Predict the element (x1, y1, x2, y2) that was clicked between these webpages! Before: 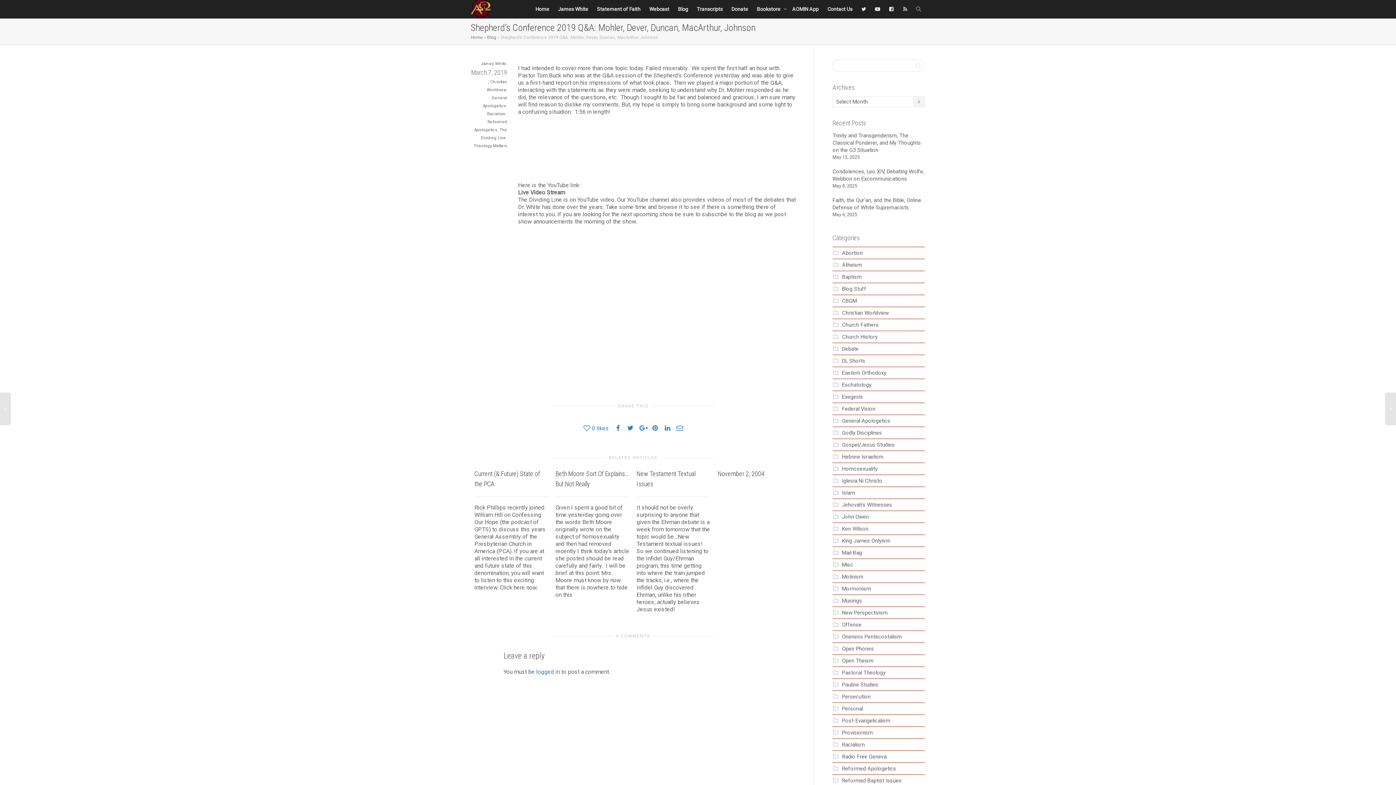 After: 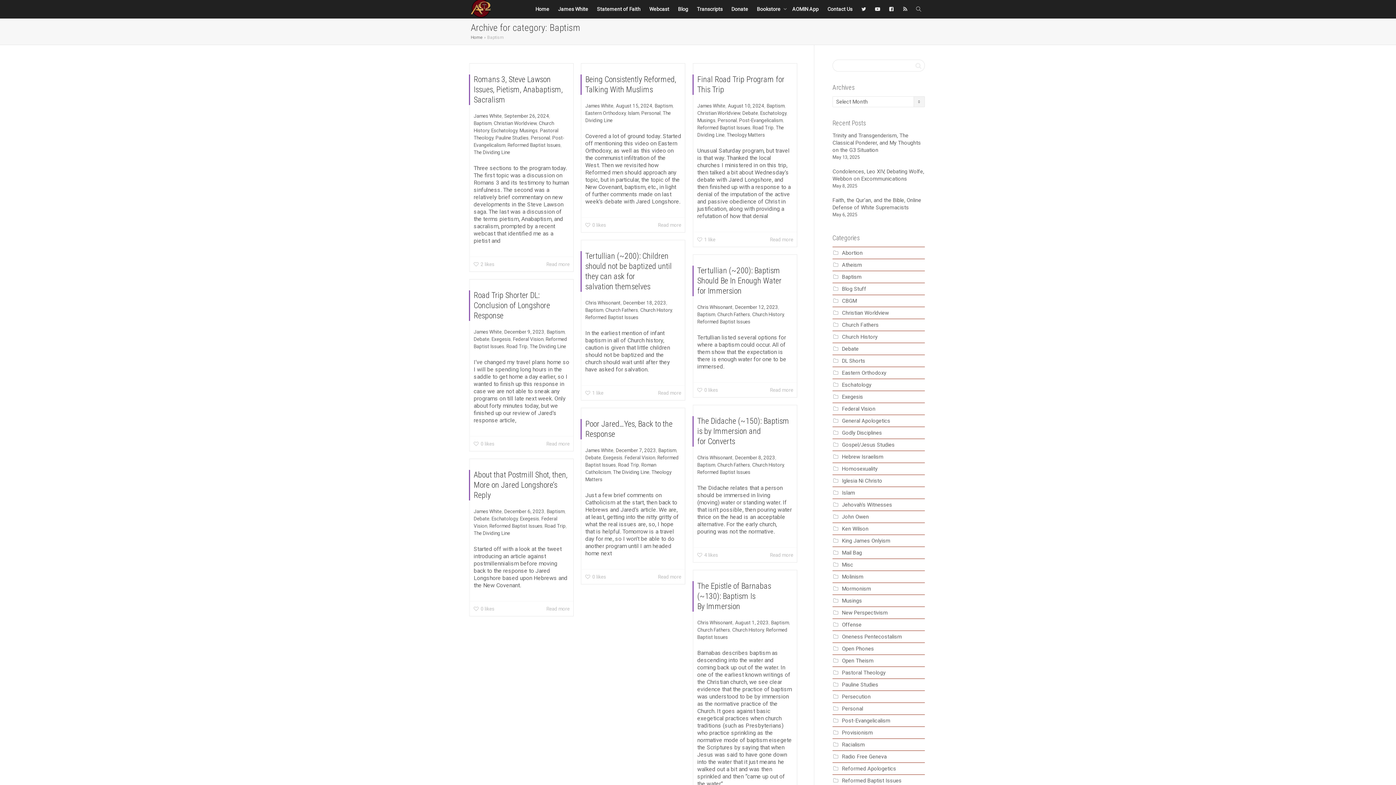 Action: label: Baptism bbox: (842, 273, 861, 280)